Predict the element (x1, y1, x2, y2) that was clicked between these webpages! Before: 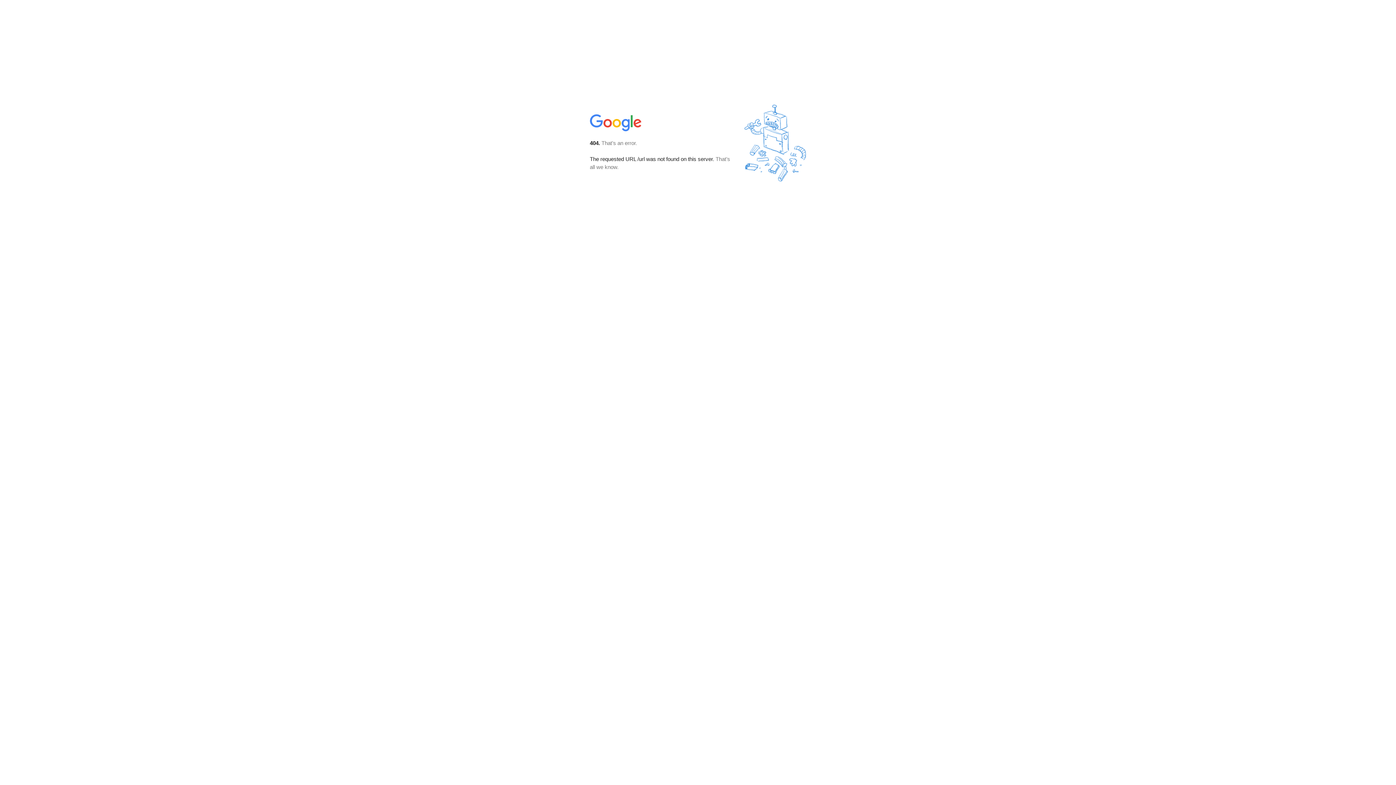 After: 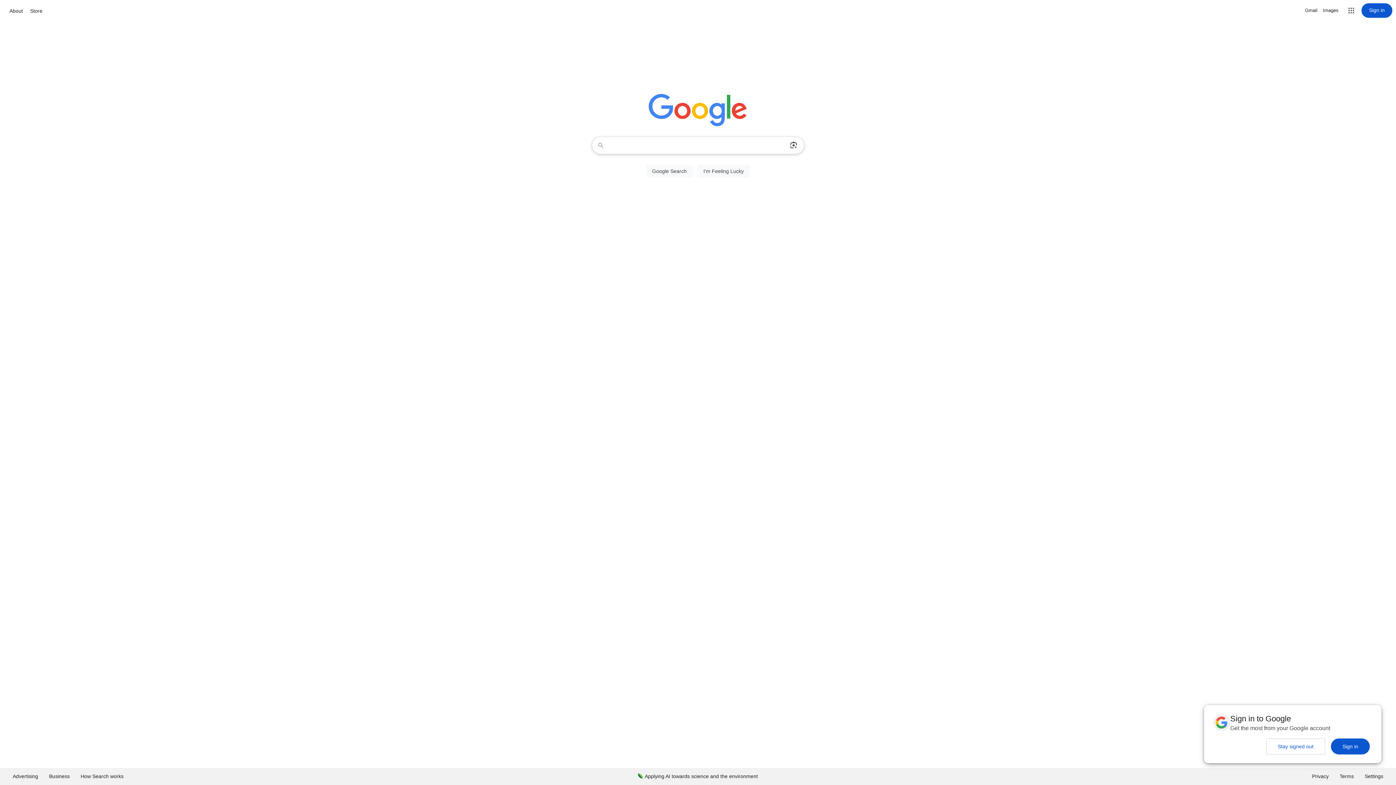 Action: bbox: (590, 127, 642, 134)